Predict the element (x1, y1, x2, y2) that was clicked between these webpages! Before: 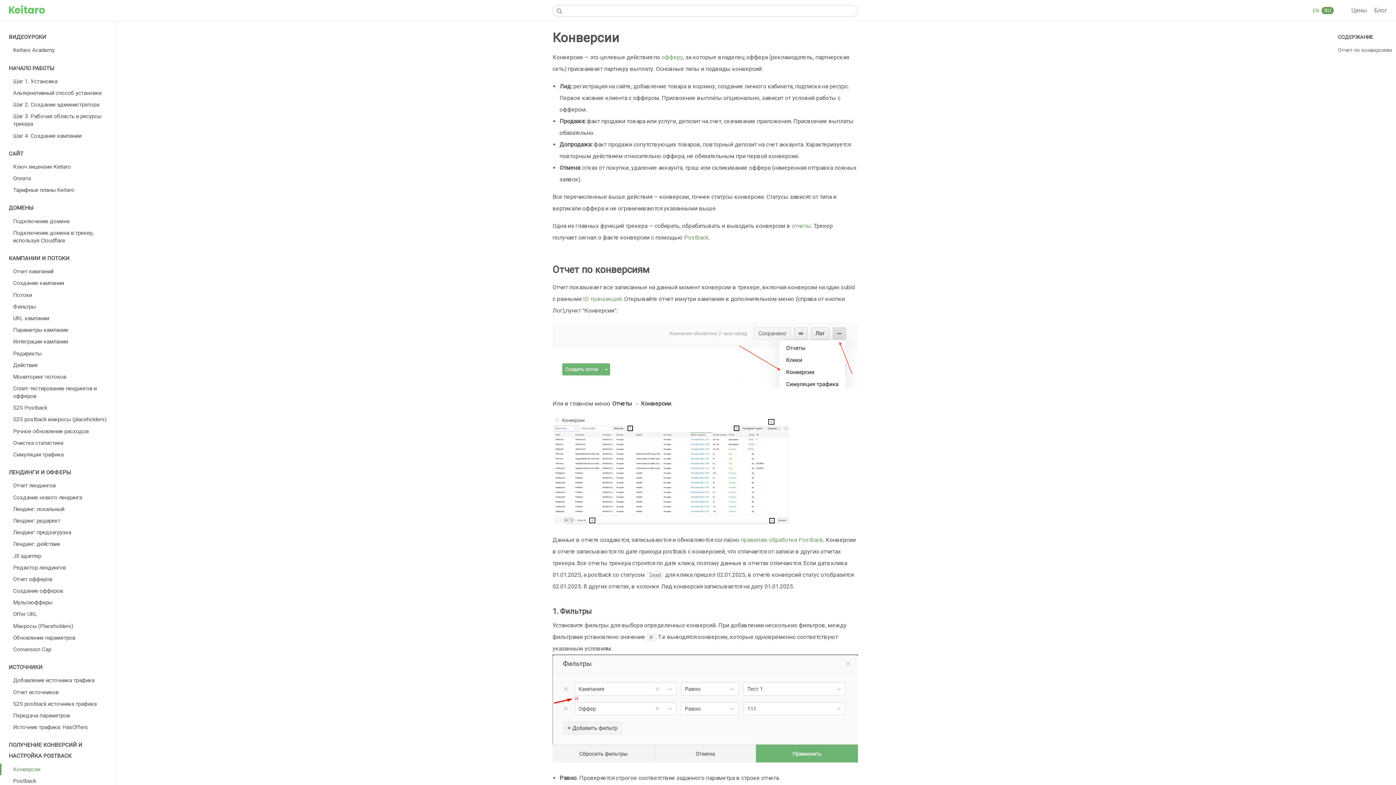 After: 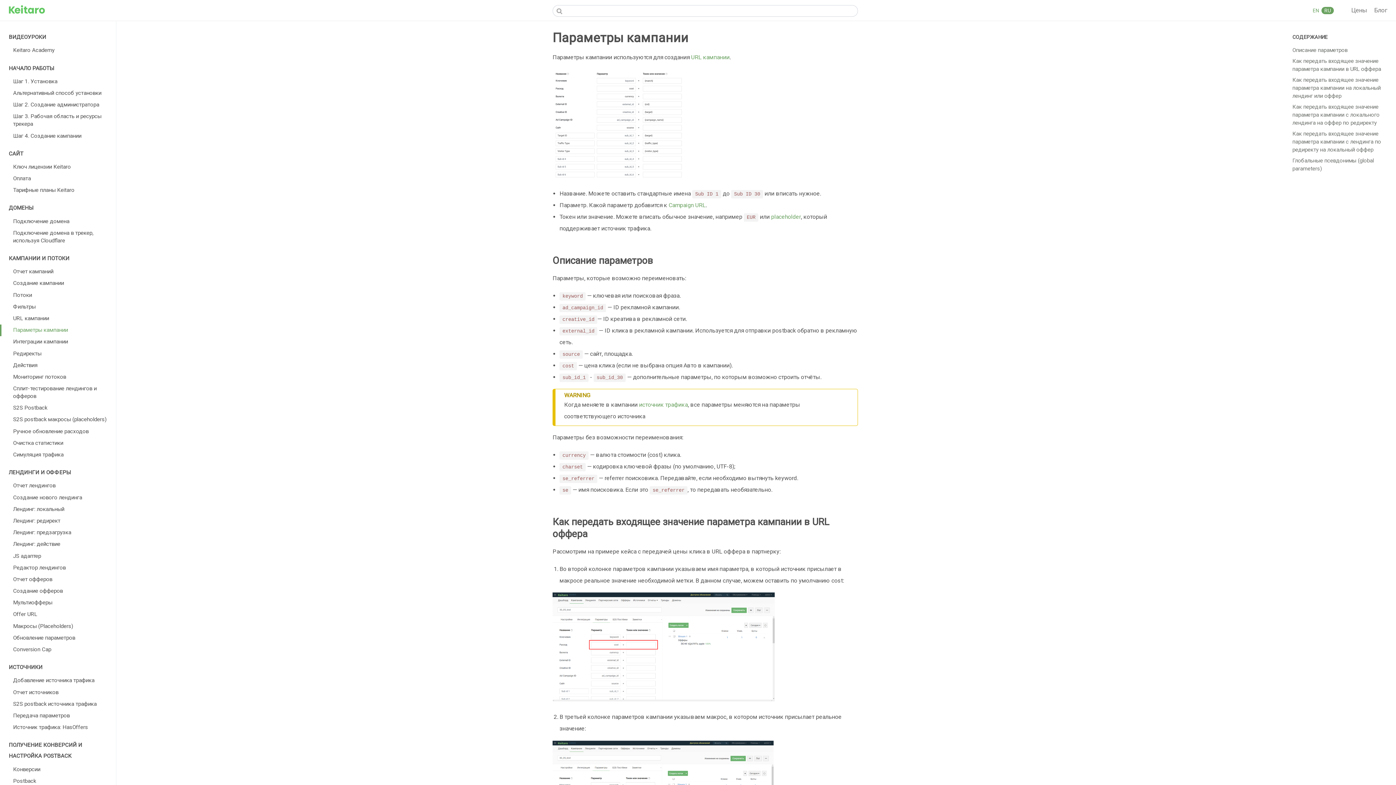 Action: label: Параметры кампании bbox: (0, 324, 116, 336)